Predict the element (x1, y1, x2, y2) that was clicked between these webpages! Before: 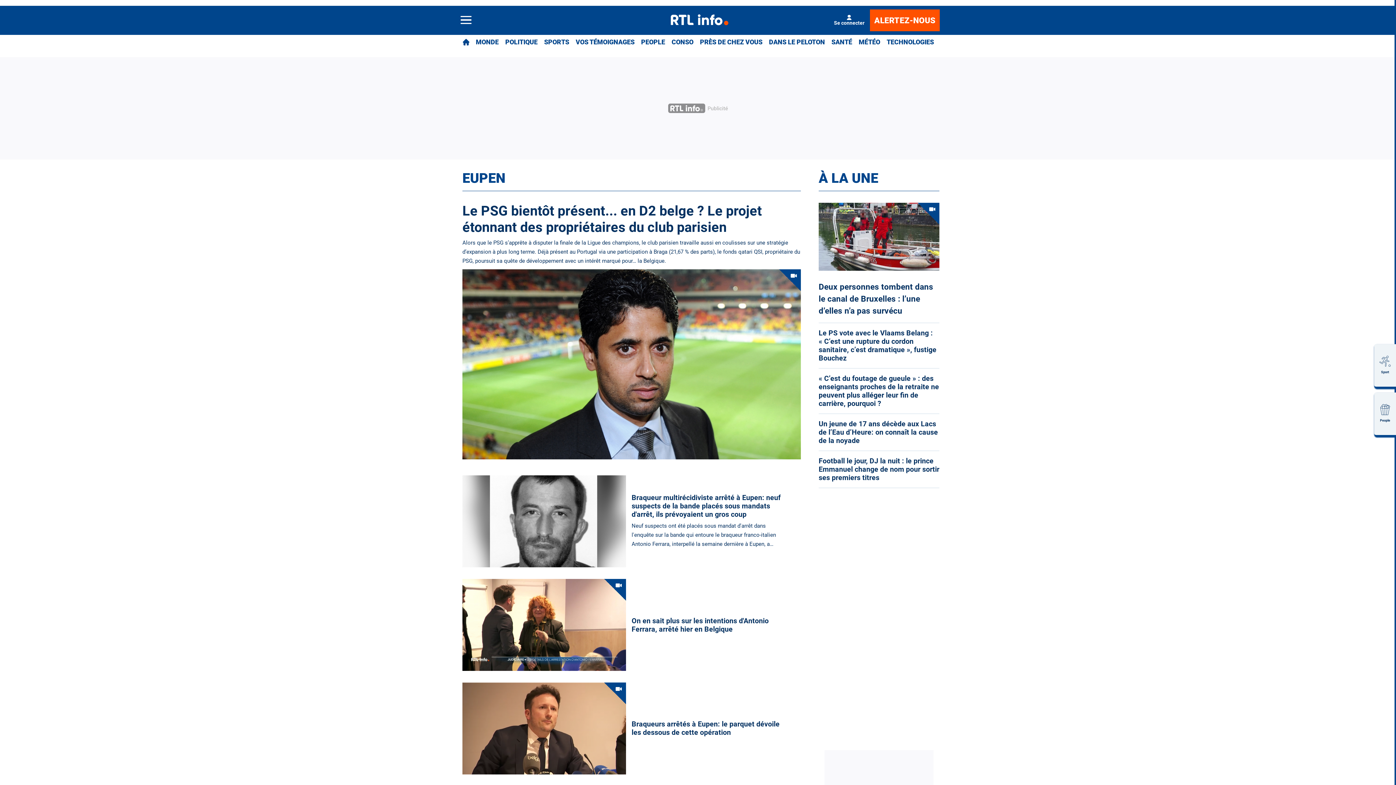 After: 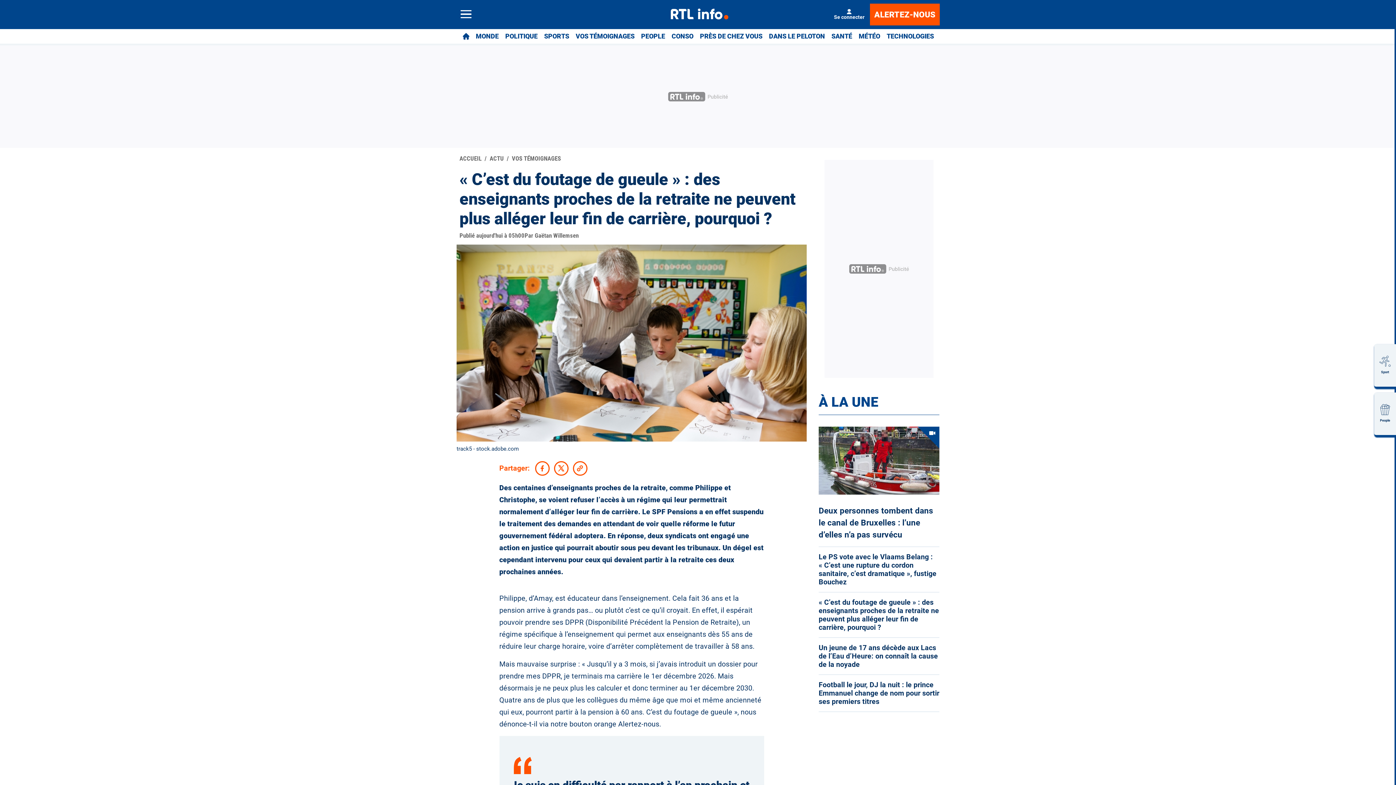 Action: bbox: (818, 374, 939, 407) label: « C’est du foutage de gueule » : des enseignants proches de la retraite ne peuvent plus alléger leur fin de carrière, pourquoi ?